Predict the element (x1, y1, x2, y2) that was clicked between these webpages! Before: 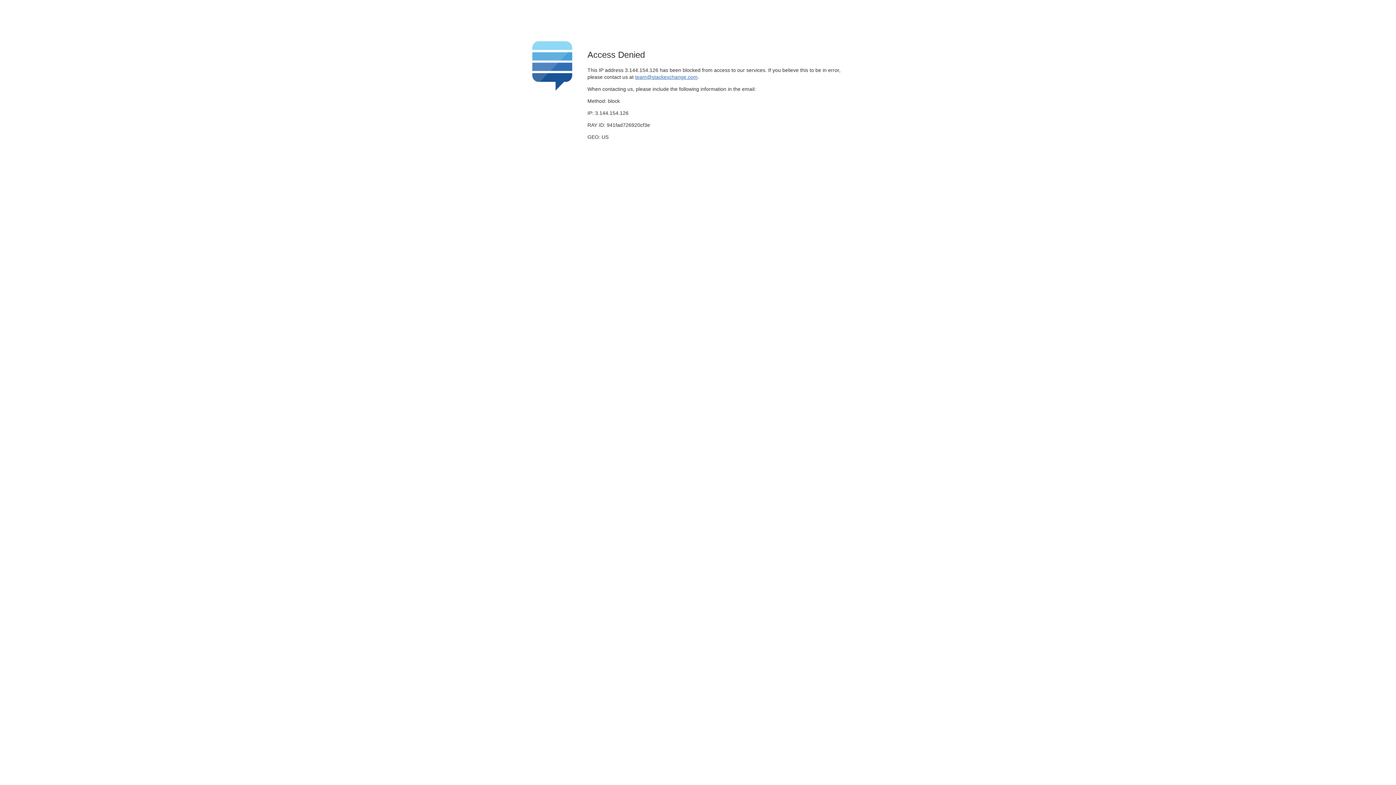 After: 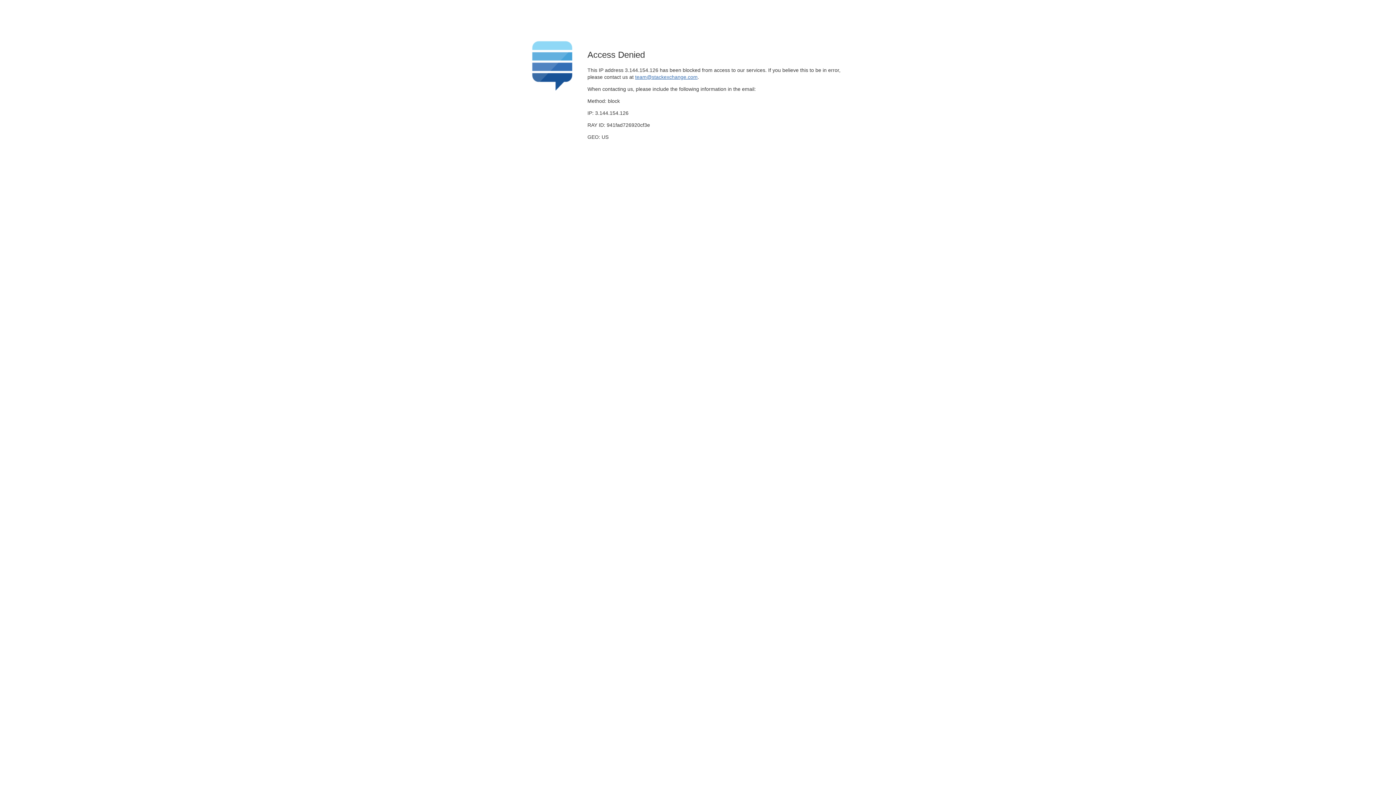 Action: label: team@stackexchange.com bbox: (635, 74, 697, 79)